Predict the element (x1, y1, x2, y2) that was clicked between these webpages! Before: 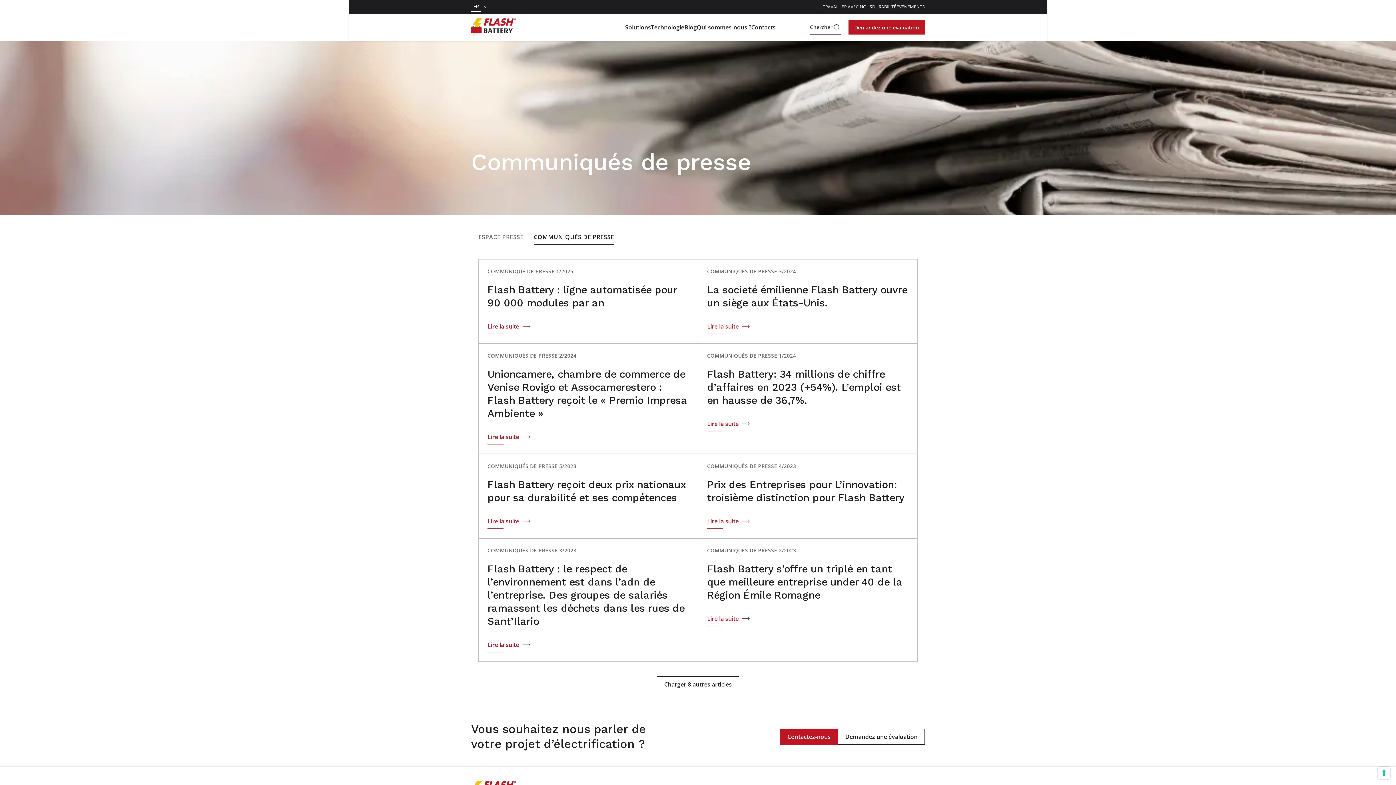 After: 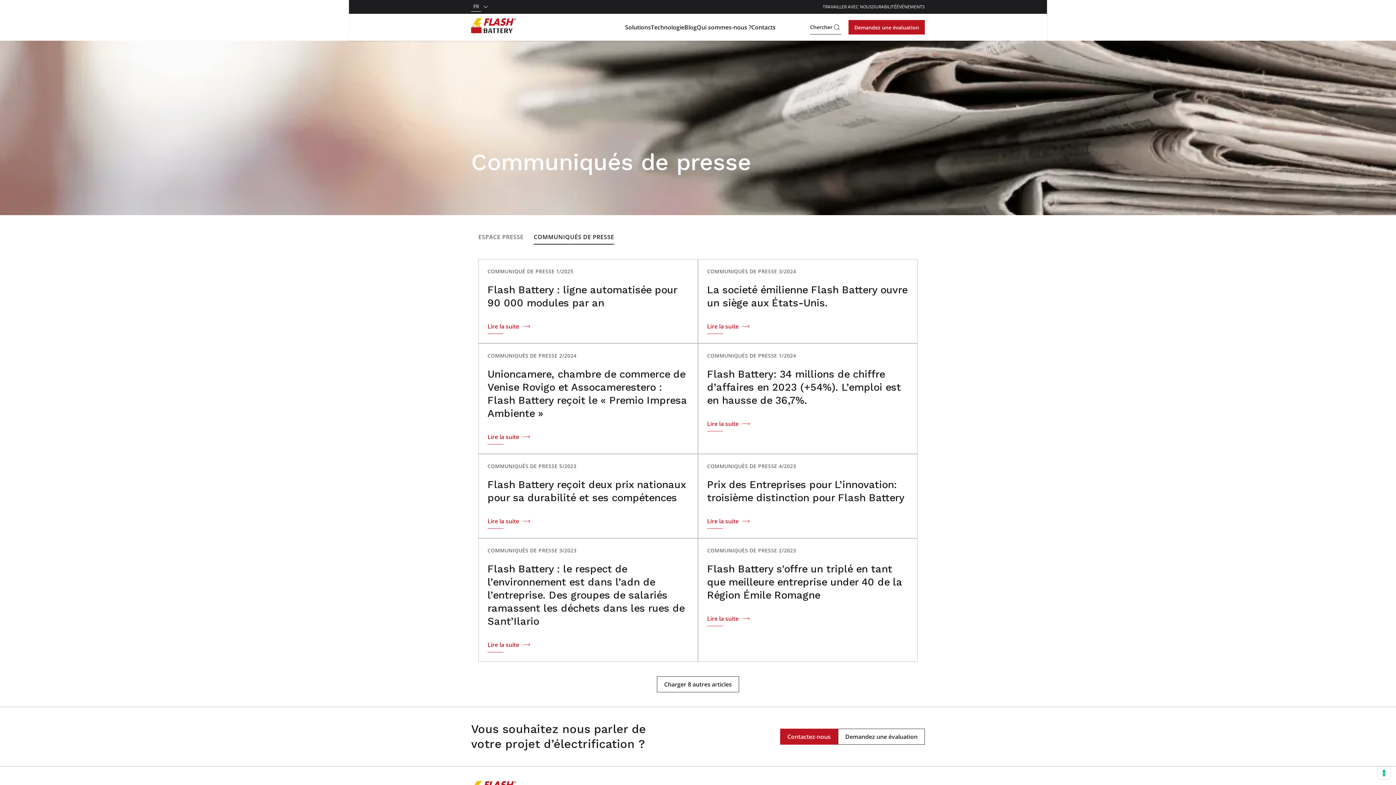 Action: label: COMMUNIQUÉS DE PRESSE 3/2023

Flash Battery : le respect de l’environnement est dans l’adn de l’entreprise. Des groupes de salariés ramassent les déchets dans les rues de Sant’Ilario
Lire la suite bbox: (478, 538, 698, 662)